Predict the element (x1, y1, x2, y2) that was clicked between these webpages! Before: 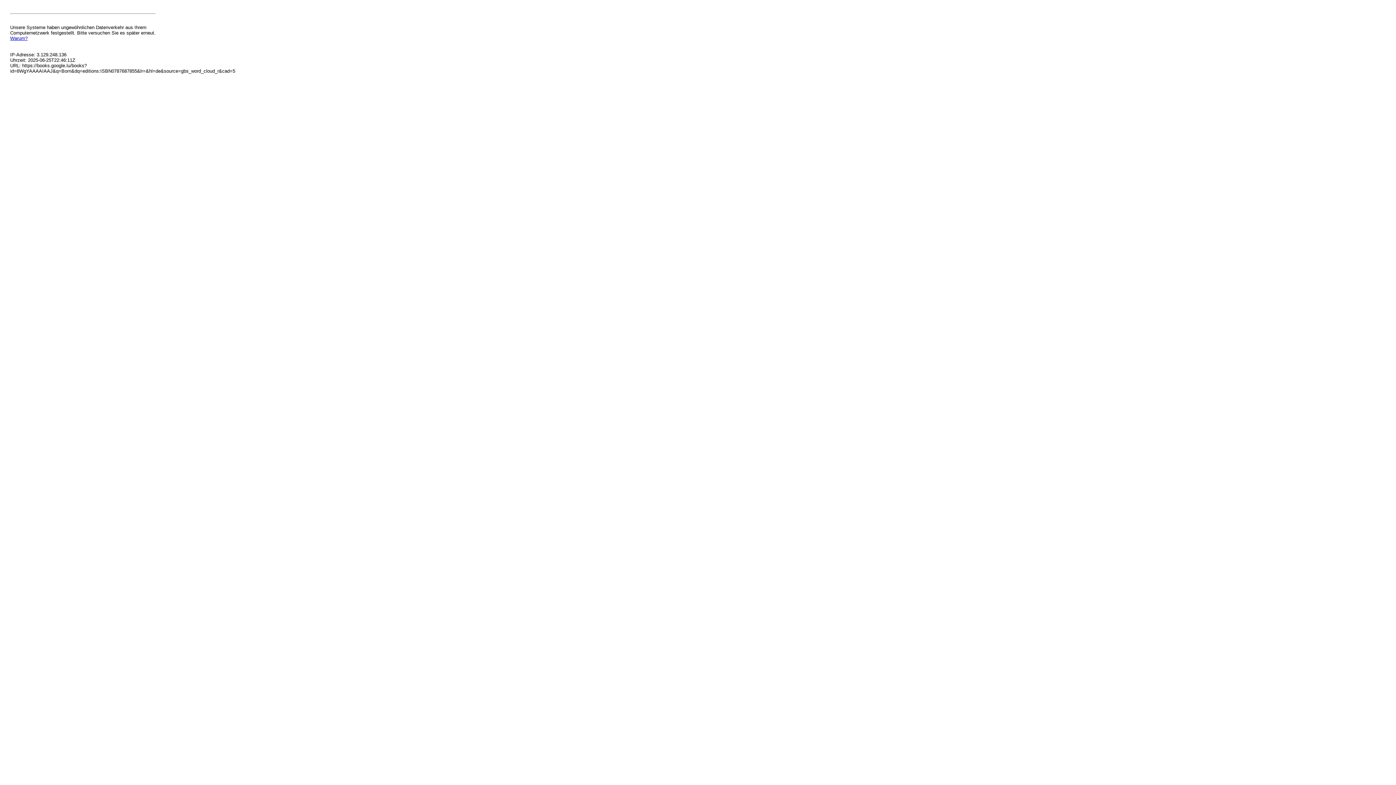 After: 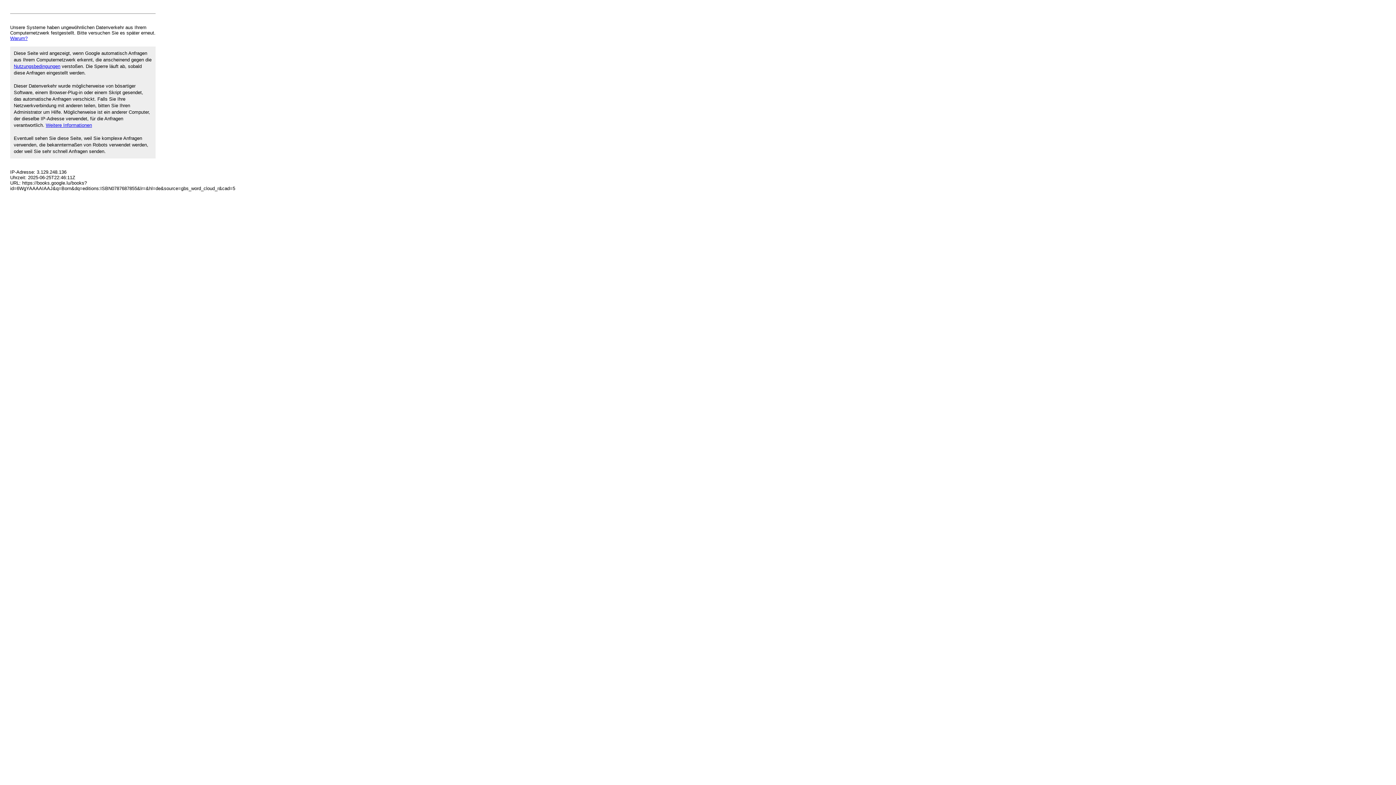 Action: label: Warum? bbox: (10, 35, 27, 41)